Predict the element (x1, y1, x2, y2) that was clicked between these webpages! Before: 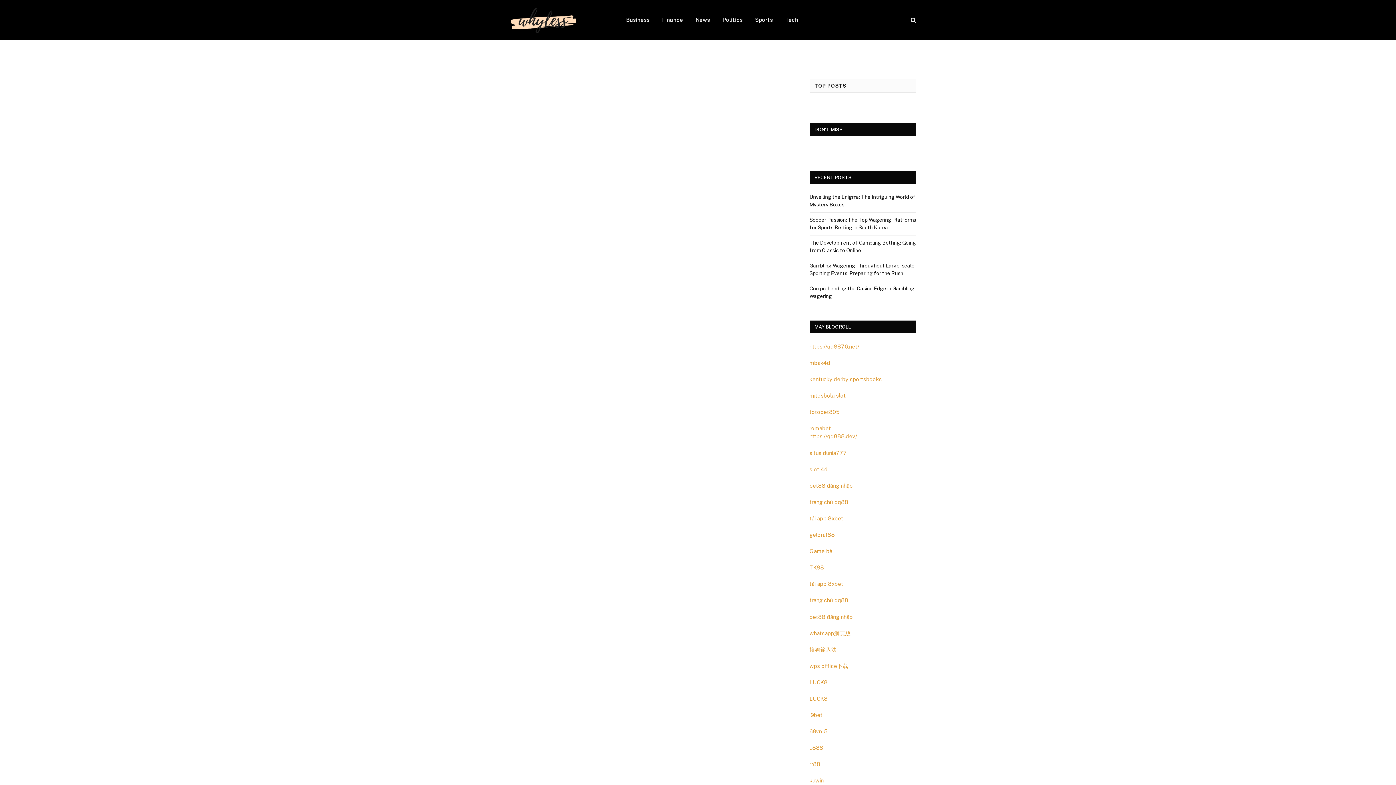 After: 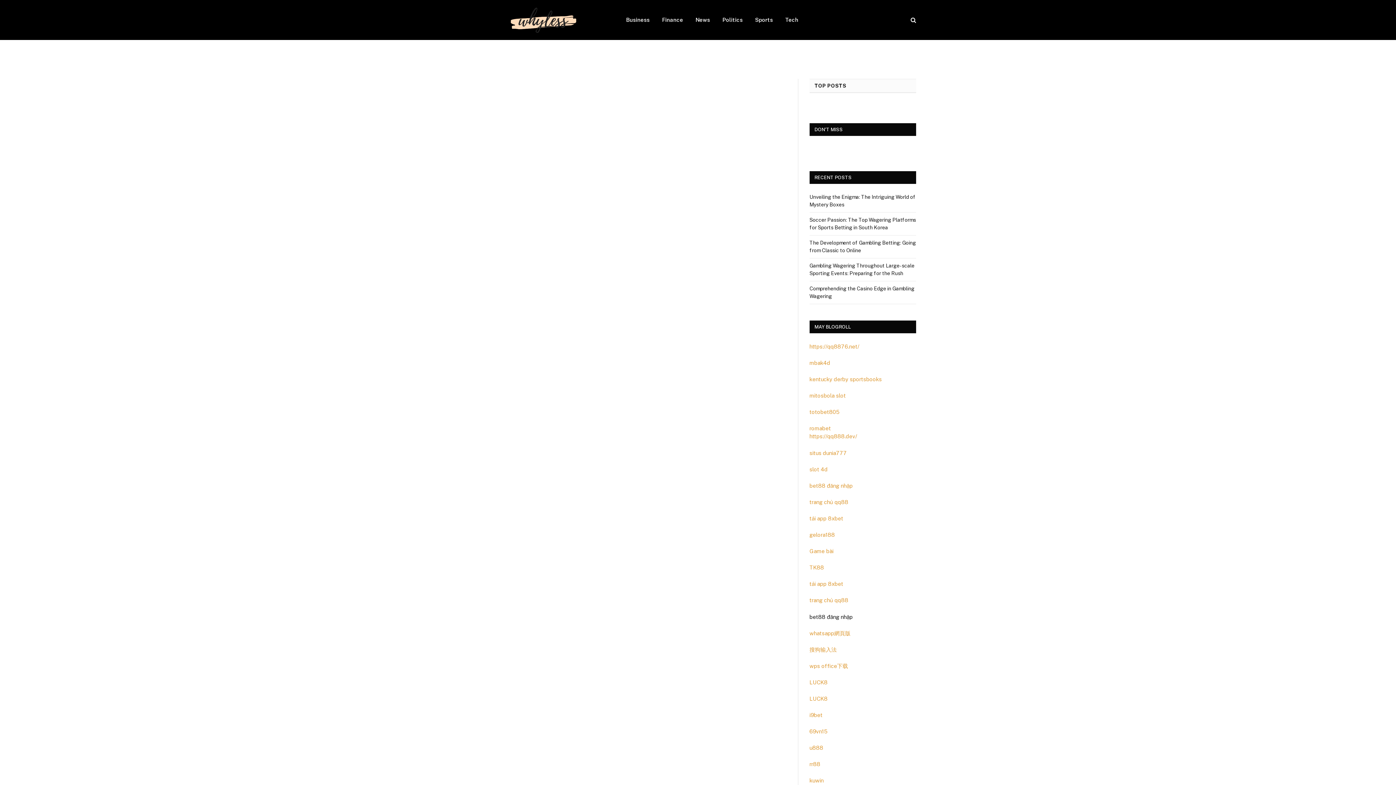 Action: bbox: (809, 614, 852, 620) label: bet88 đăng nhập